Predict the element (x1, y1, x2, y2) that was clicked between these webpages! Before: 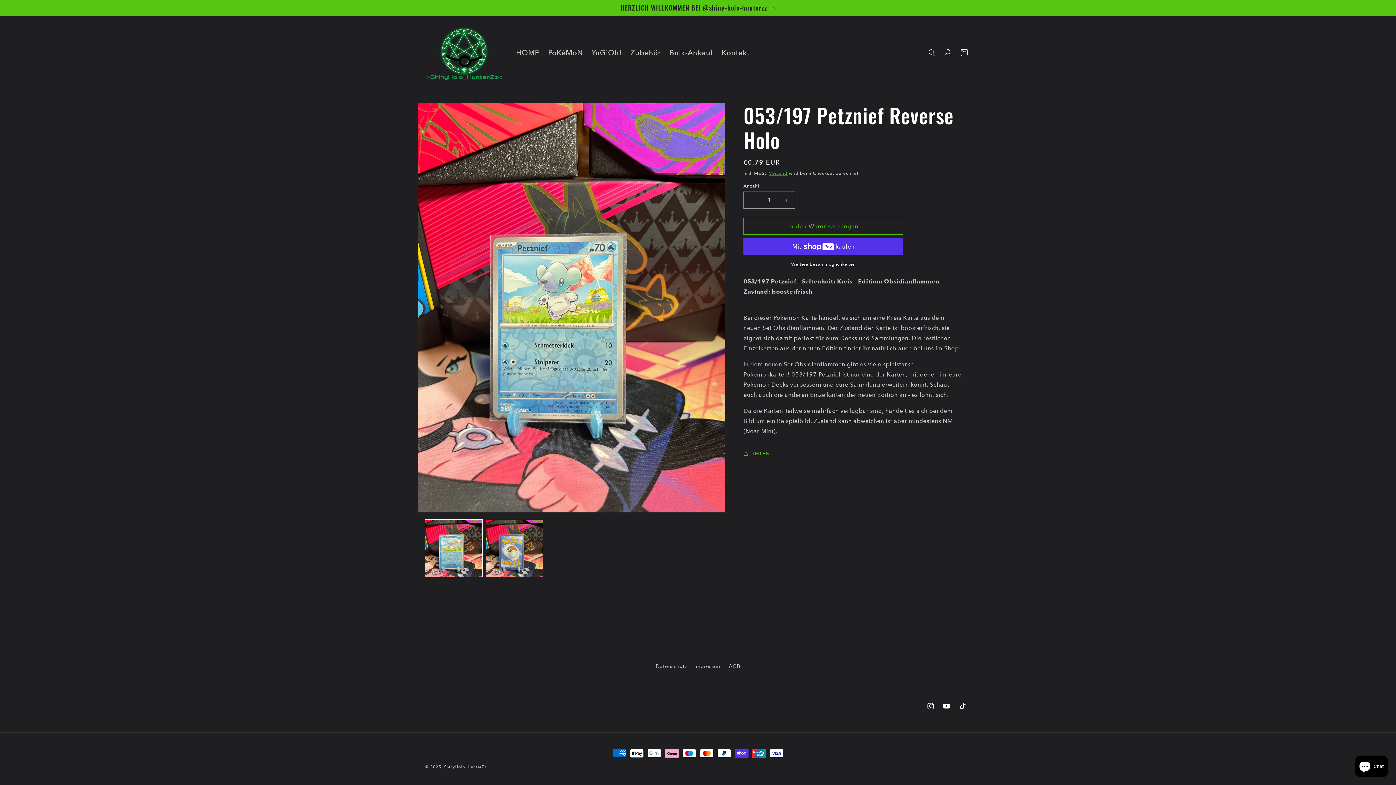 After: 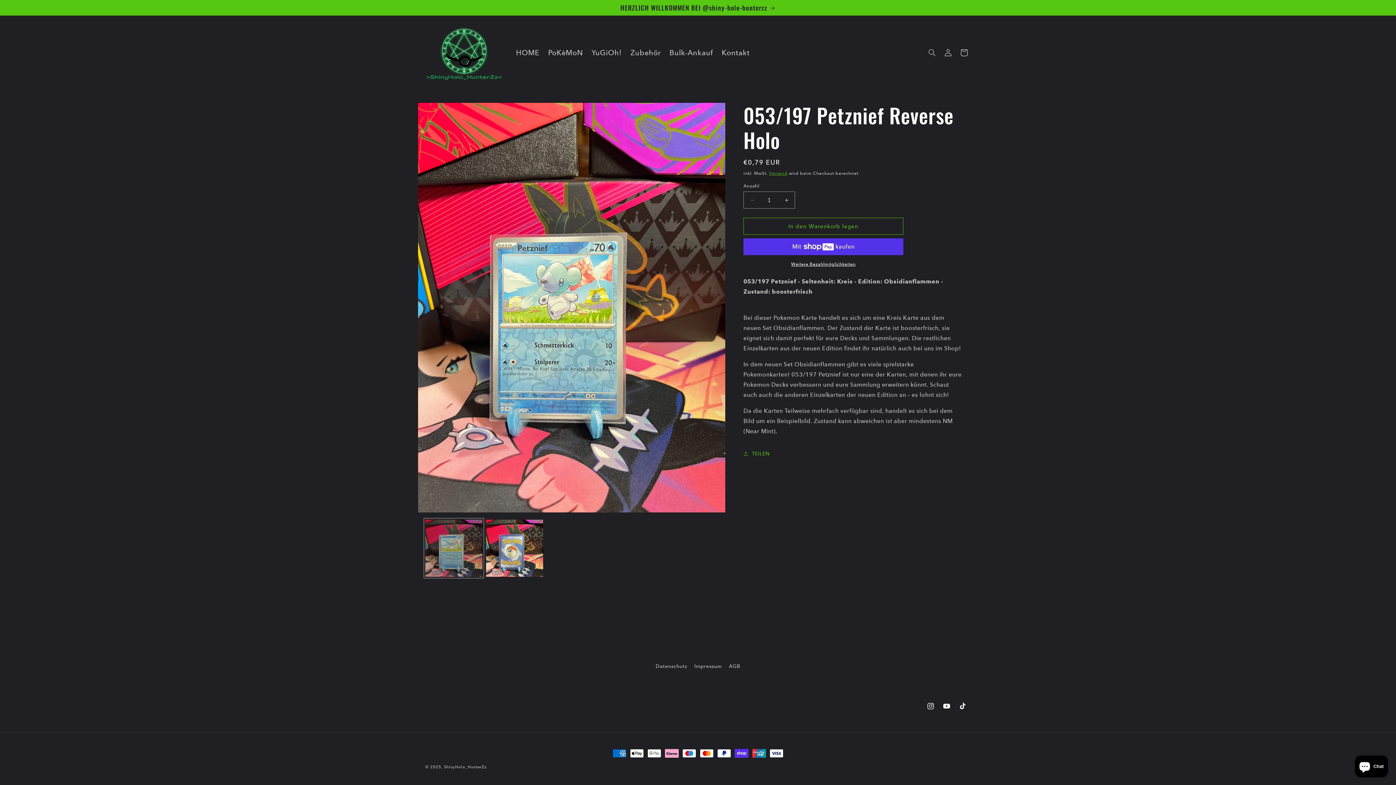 Action: bbox: (425, 519, 482, 576) label: Bild 1 in Galerieansicht laden